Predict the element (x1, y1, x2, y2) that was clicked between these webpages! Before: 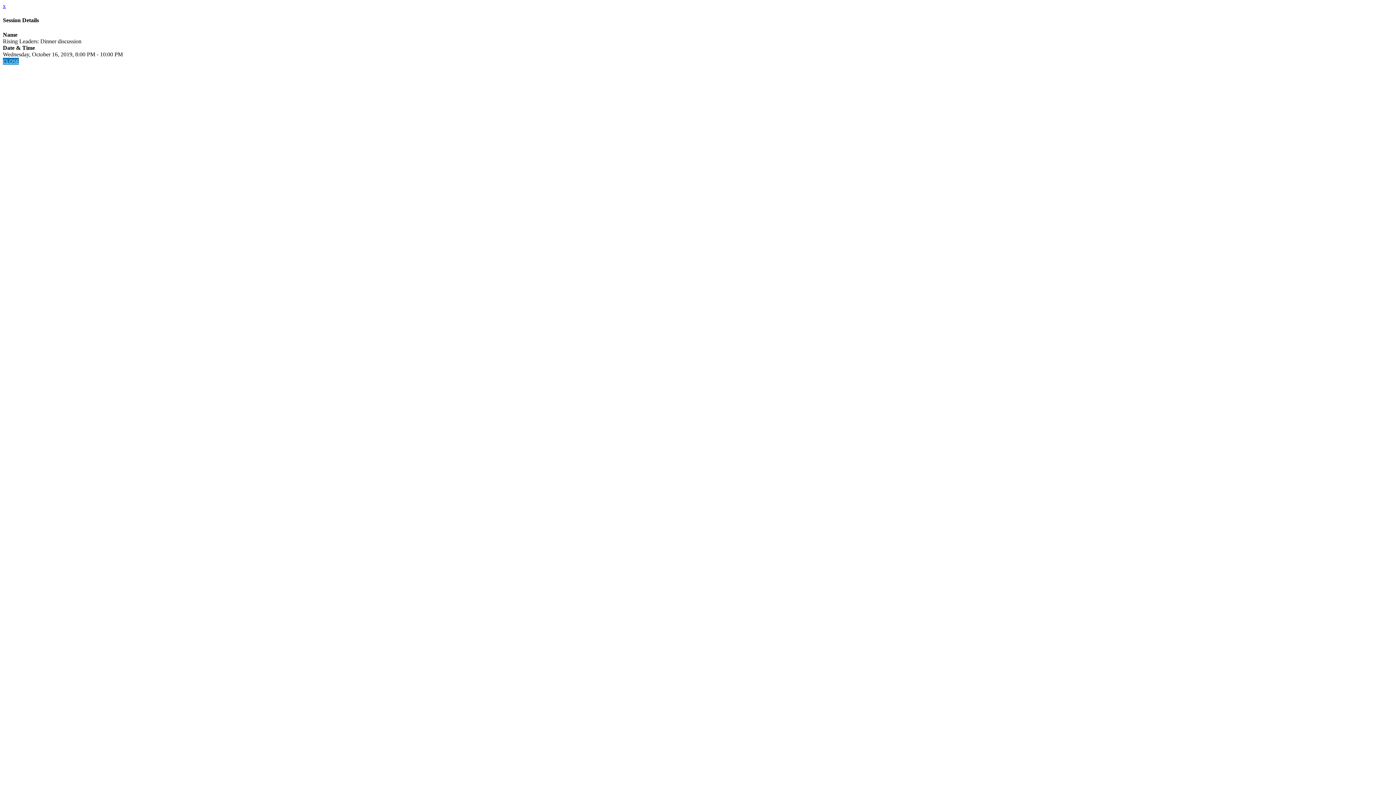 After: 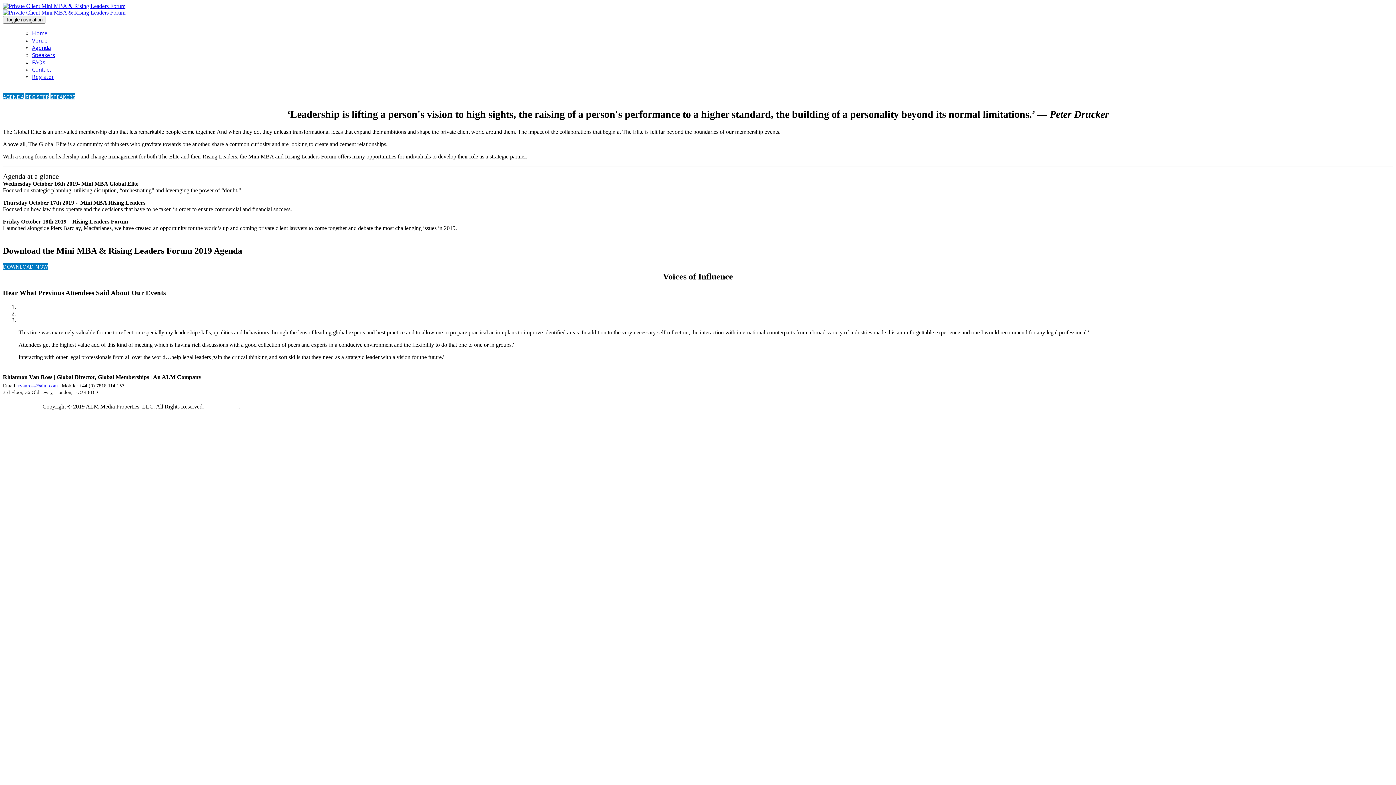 Action: label: CLOSE bbox: (2, 57, 18, 64)